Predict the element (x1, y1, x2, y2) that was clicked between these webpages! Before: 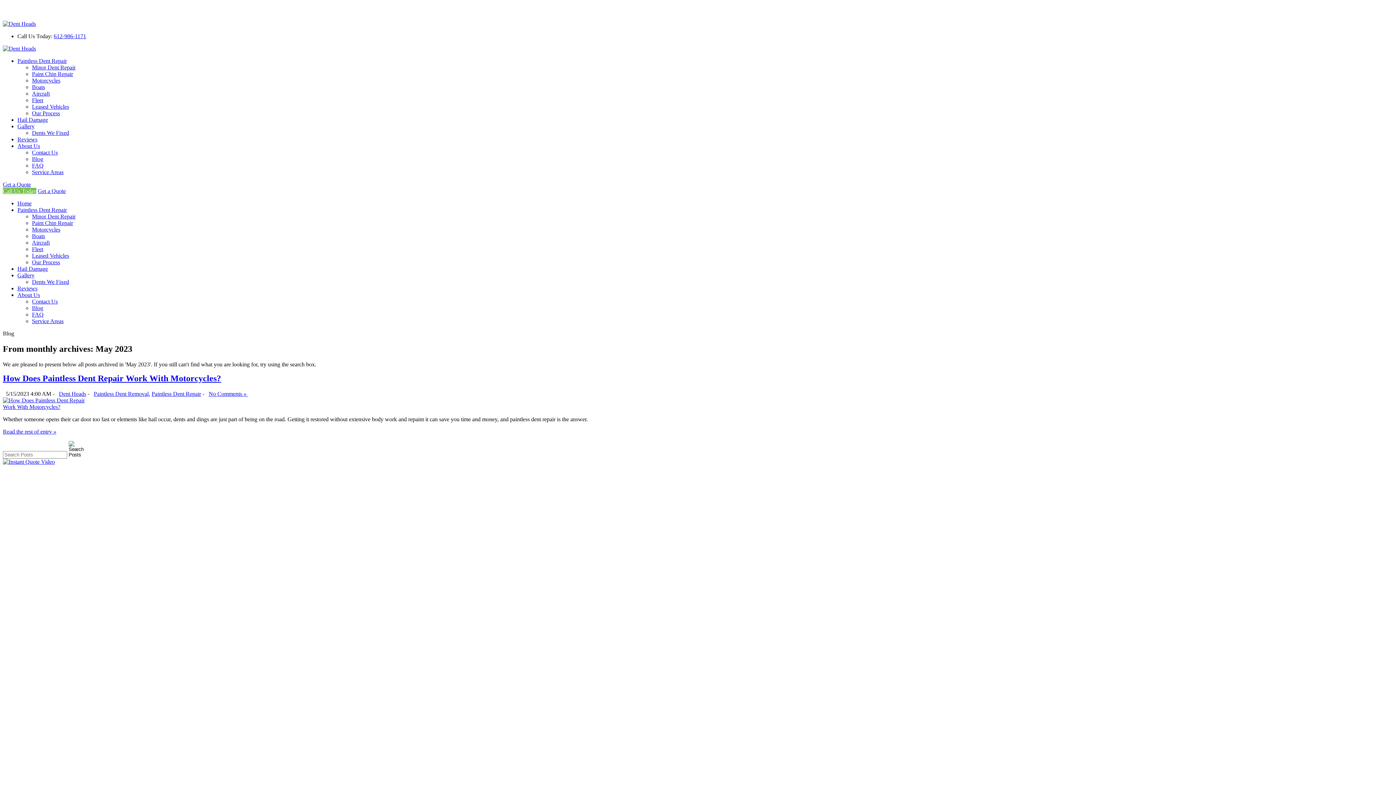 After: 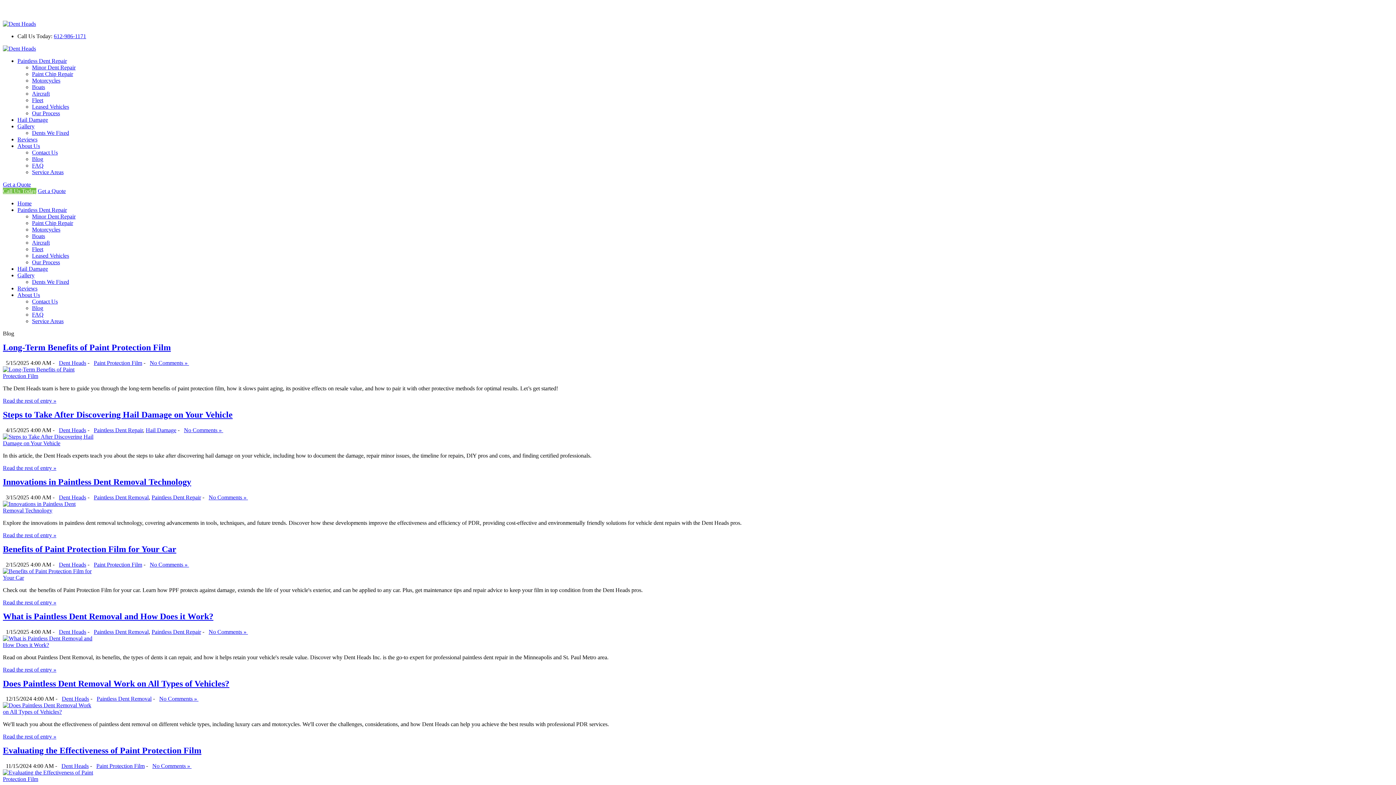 Action: label: Blog bbox: (32, 156, 43, 162)